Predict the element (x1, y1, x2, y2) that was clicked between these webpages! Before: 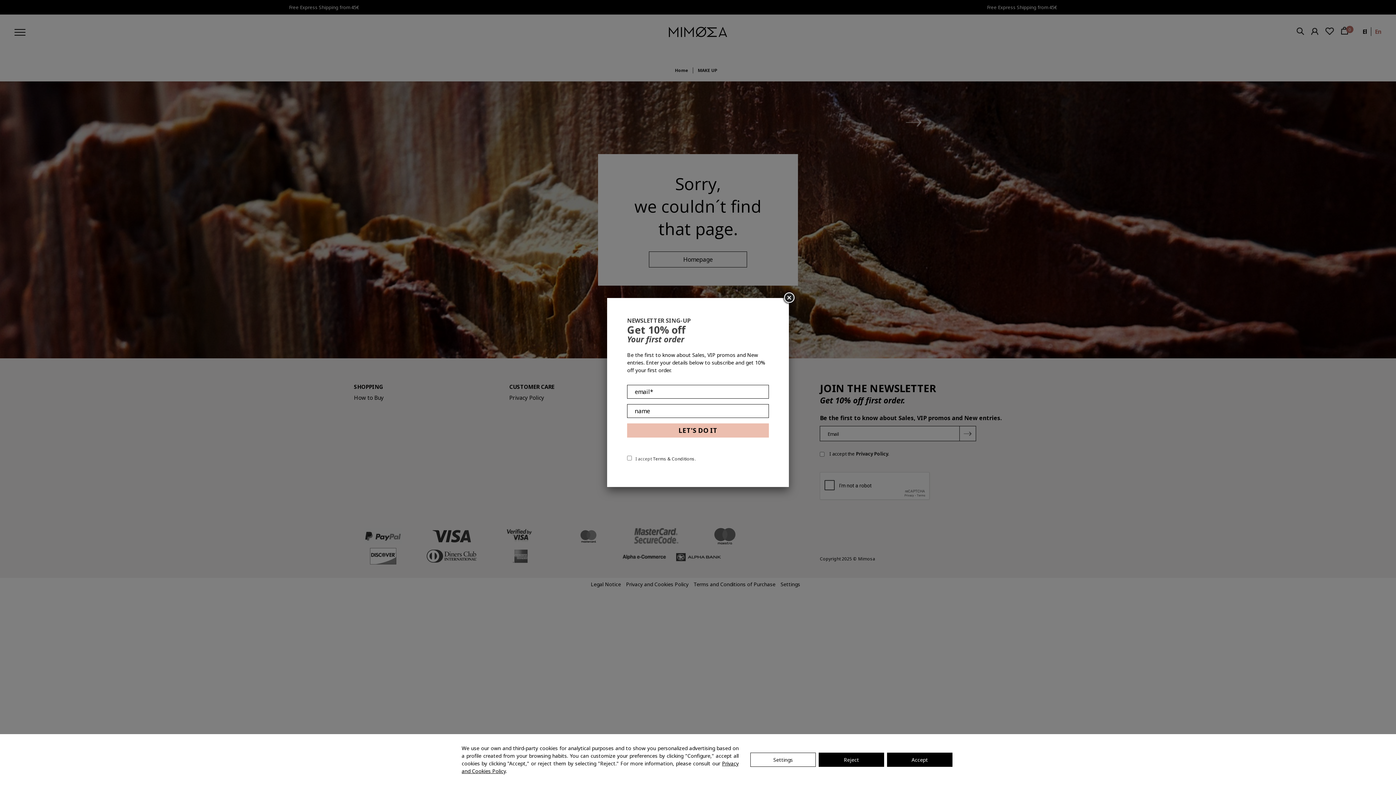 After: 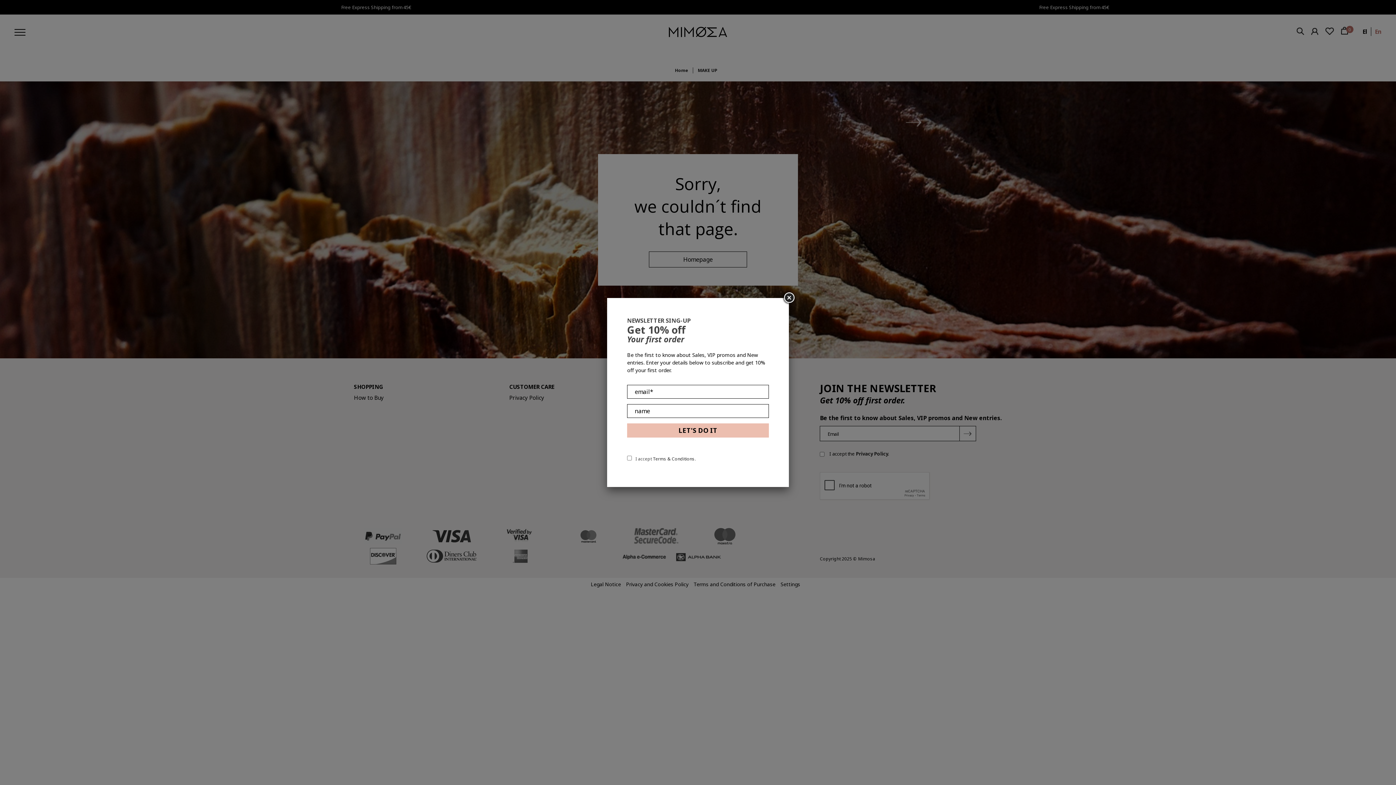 Action: bbox: (887, 752, 952, 767) label: Accept